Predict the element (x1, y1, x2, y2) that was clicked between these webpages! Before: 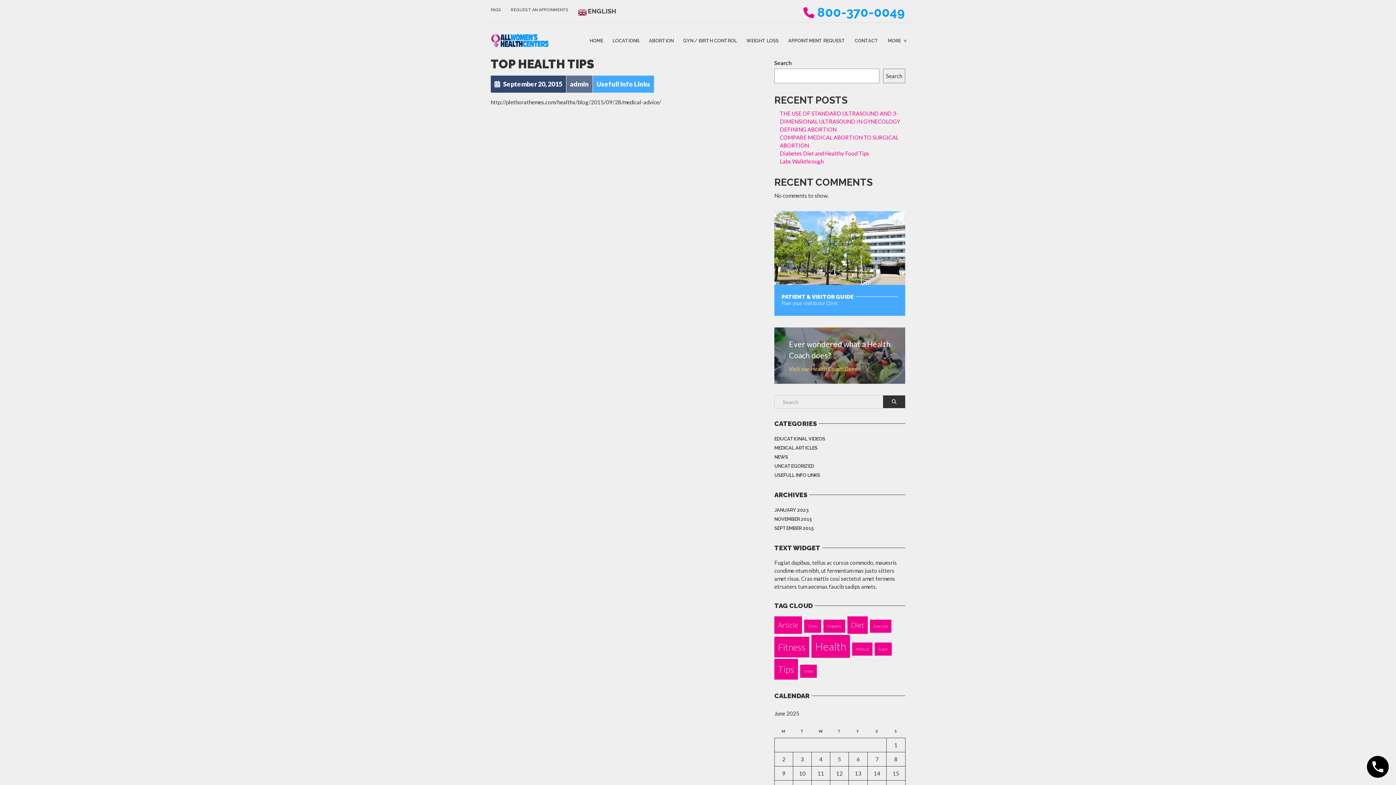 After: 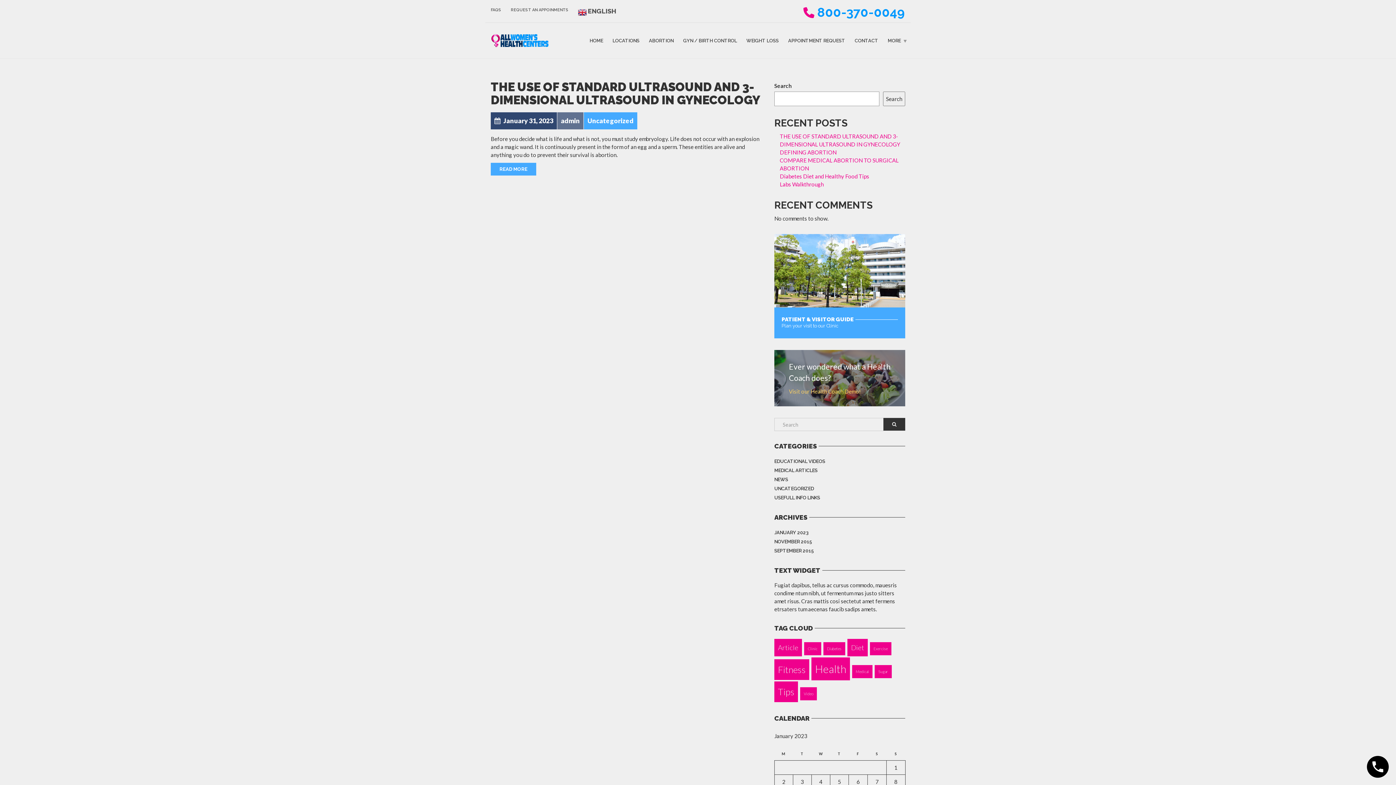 Action: label: JANUARY 2023 bbox: (774, 505, 809, 514)